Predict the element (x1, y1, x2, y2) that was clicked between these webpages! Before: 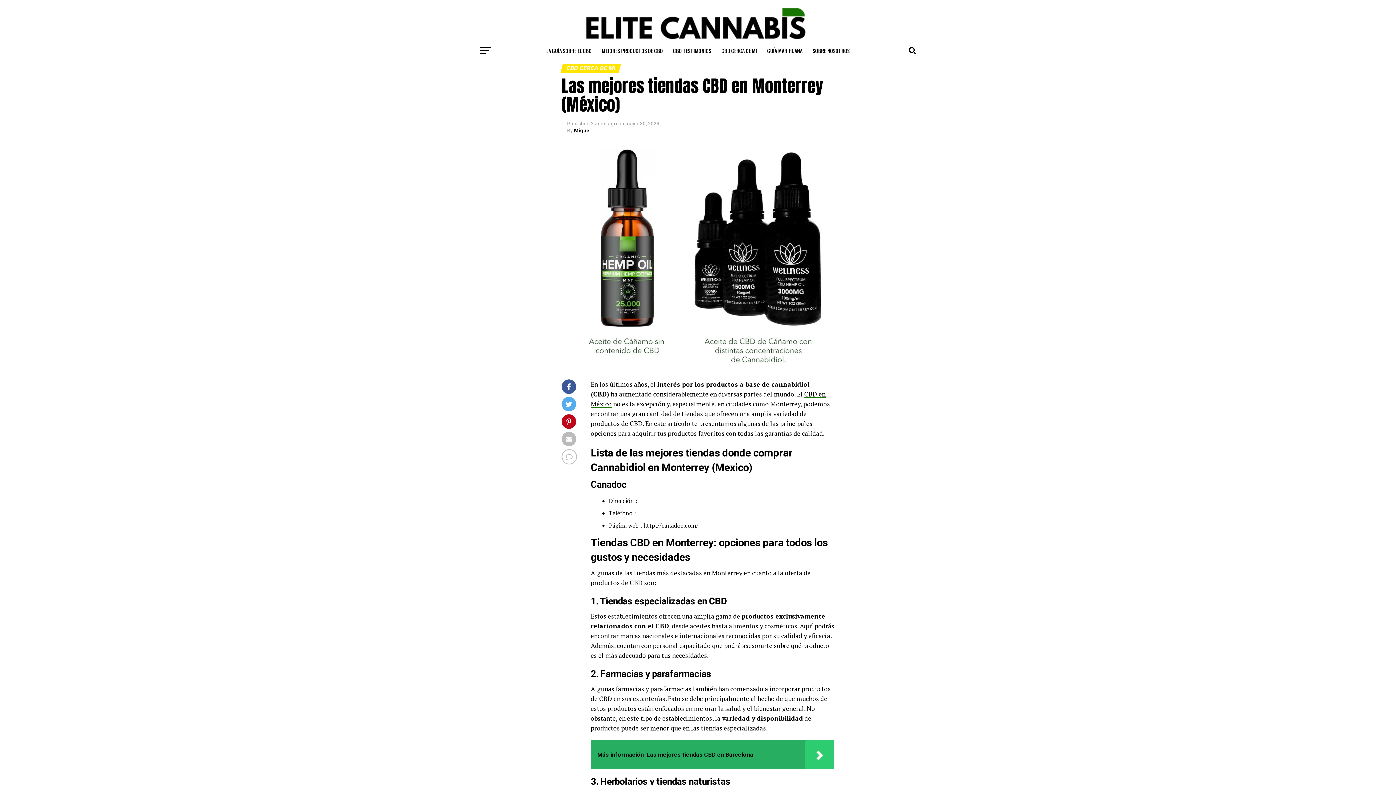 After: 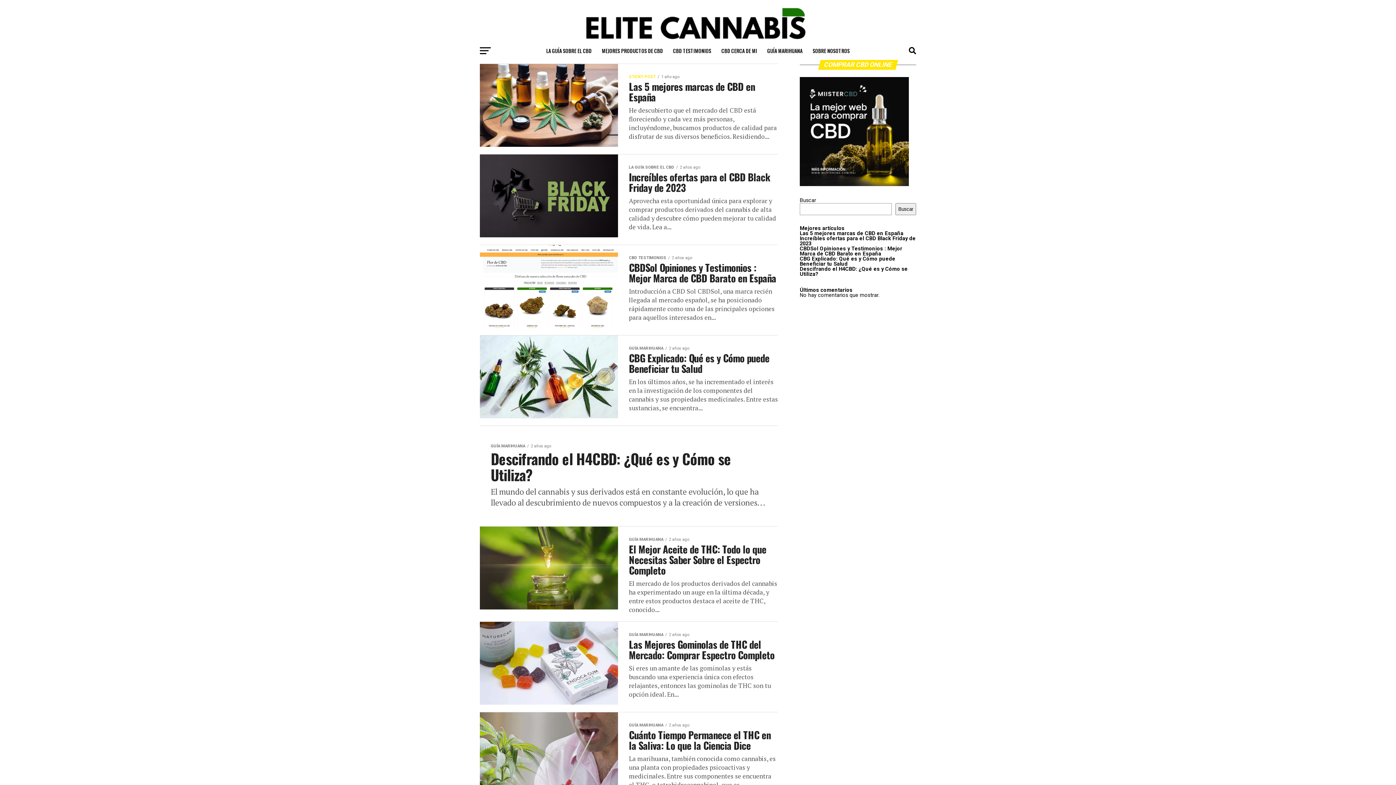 Action: bbox: (584, 36, 811, 43)